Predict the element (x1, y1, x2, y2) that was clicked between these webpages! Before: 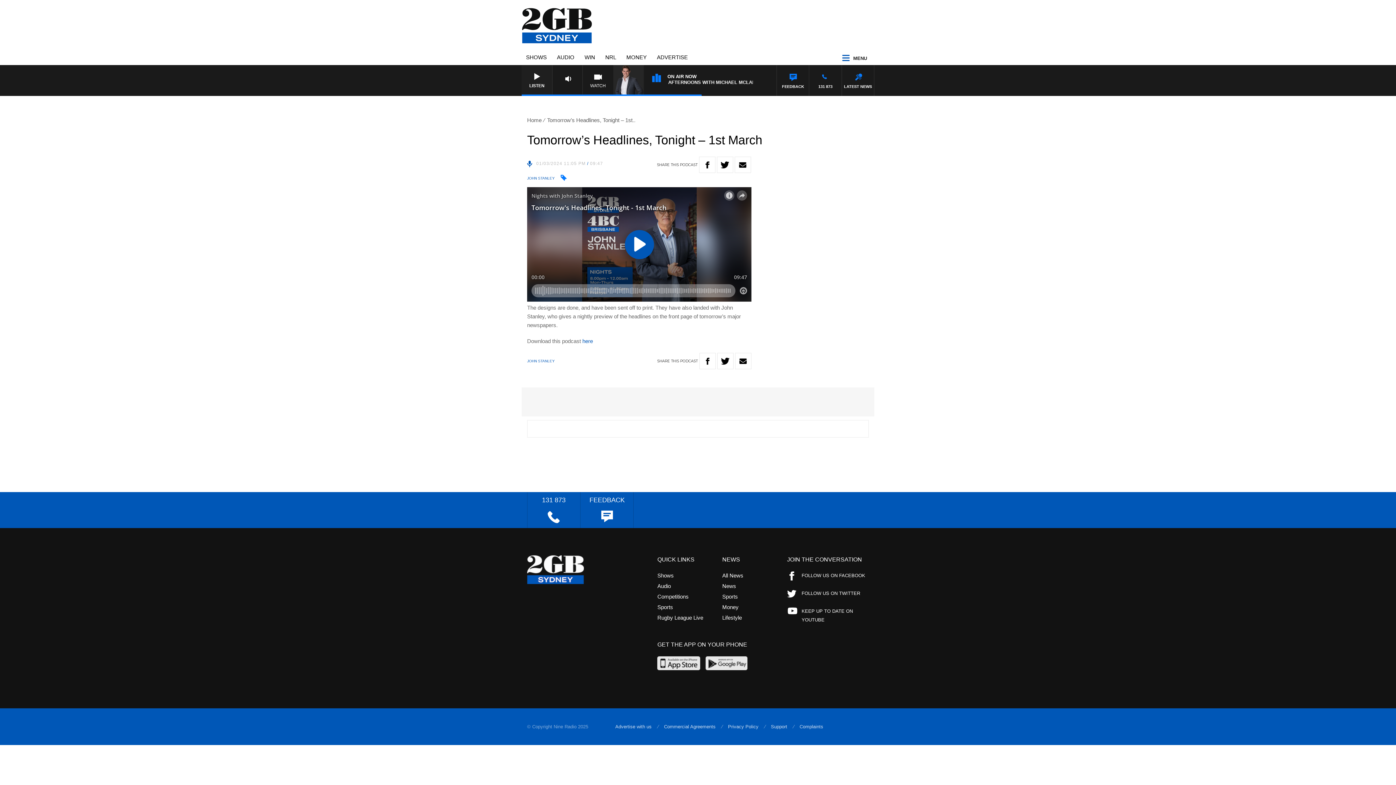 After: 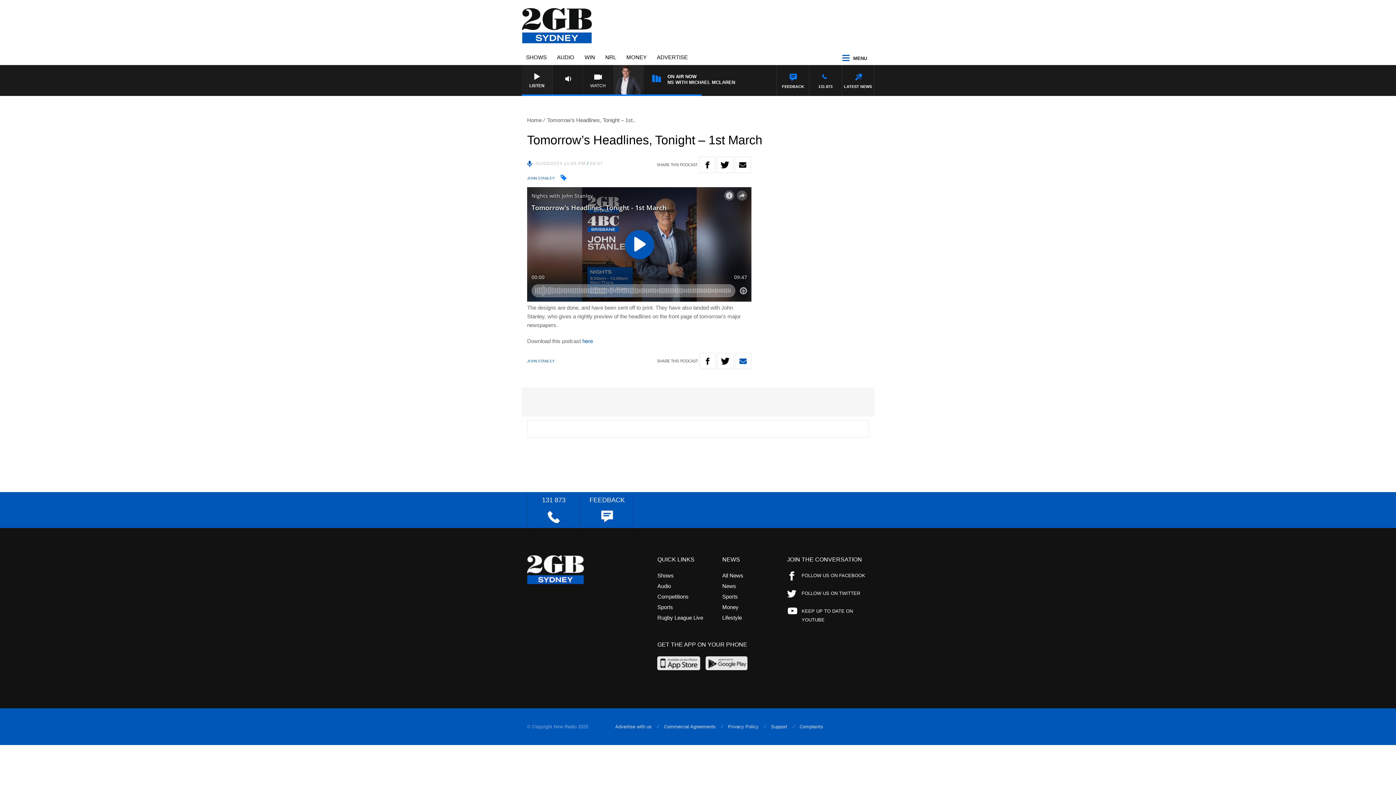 Action: bbox: (735, 353, 751, 369)